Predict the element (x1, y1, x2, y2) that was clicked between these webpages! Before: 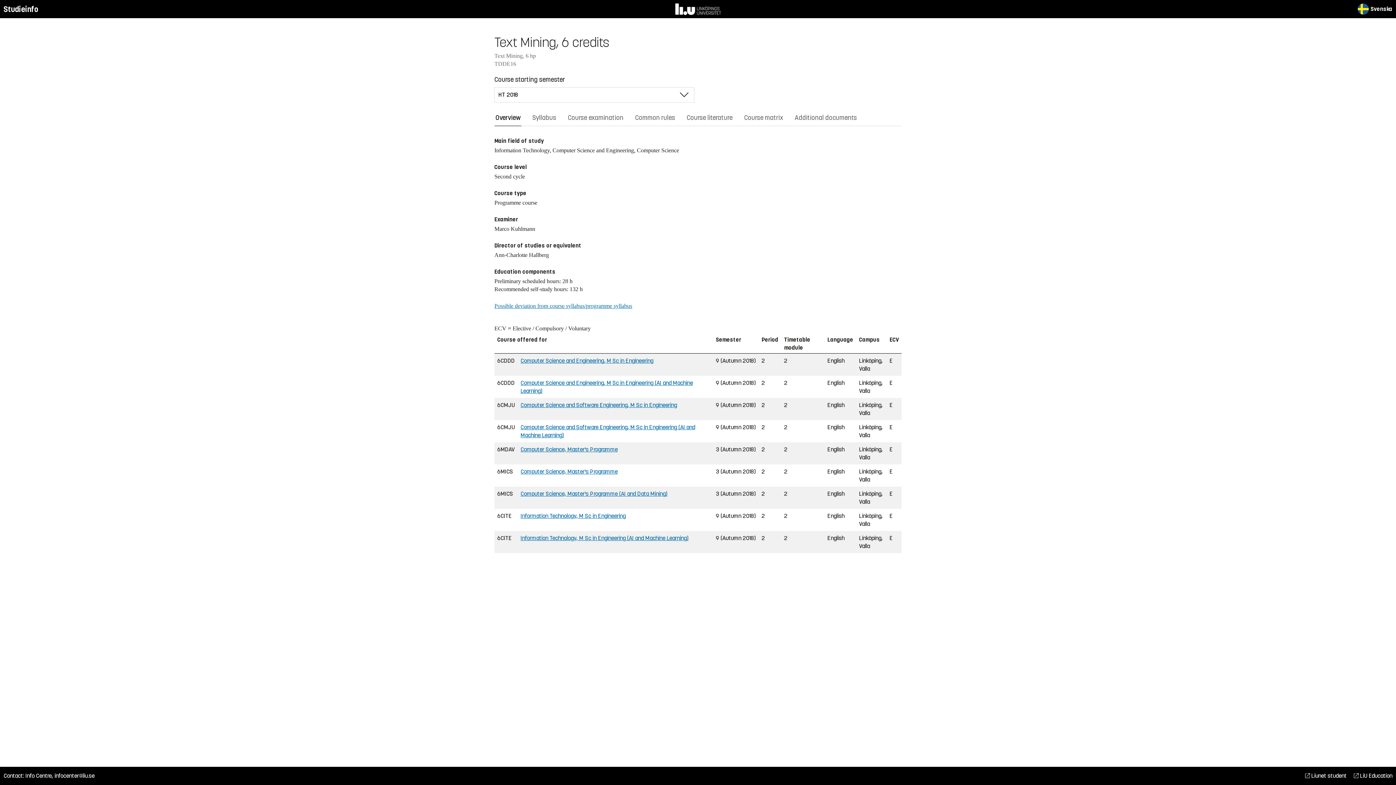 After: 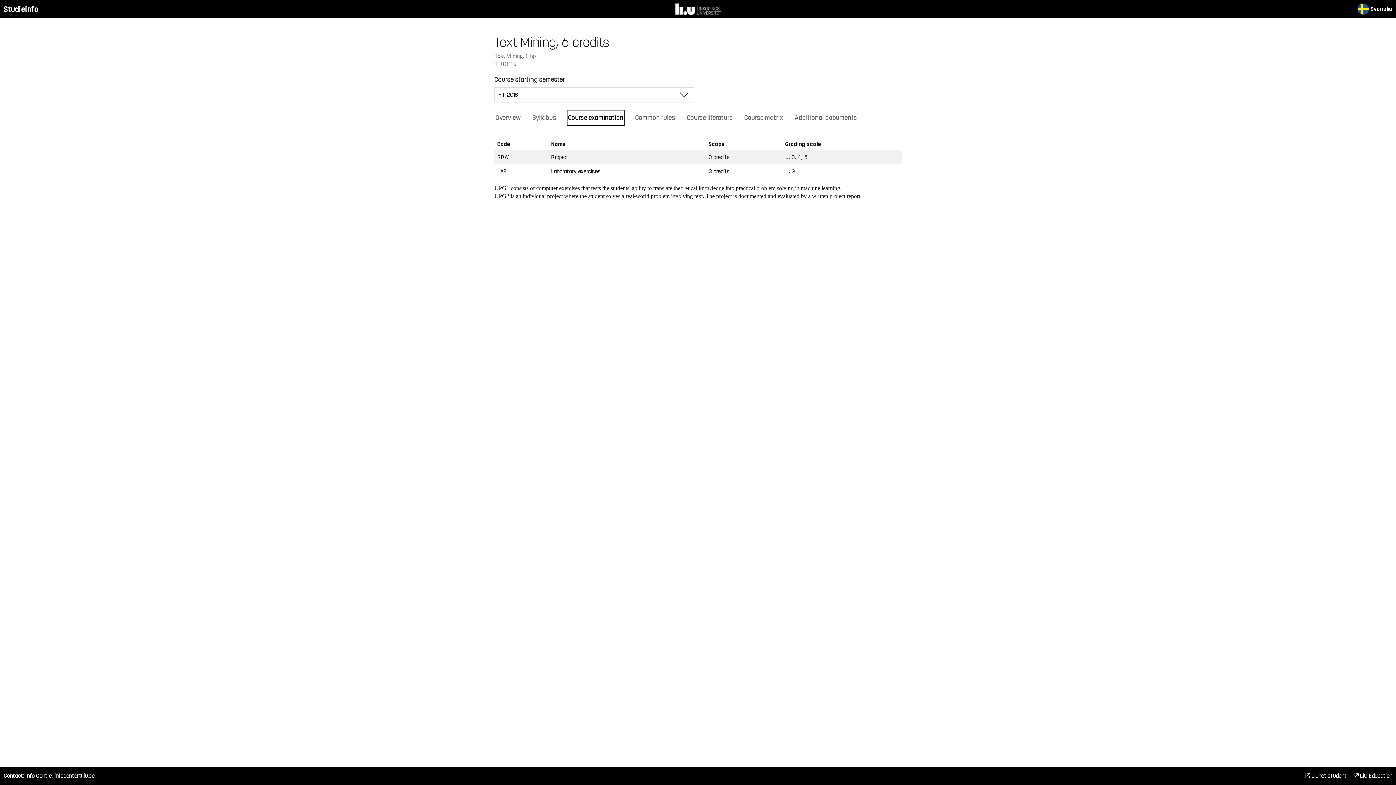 Action: bbox: (566, 109, 624, 126) label: Course examination